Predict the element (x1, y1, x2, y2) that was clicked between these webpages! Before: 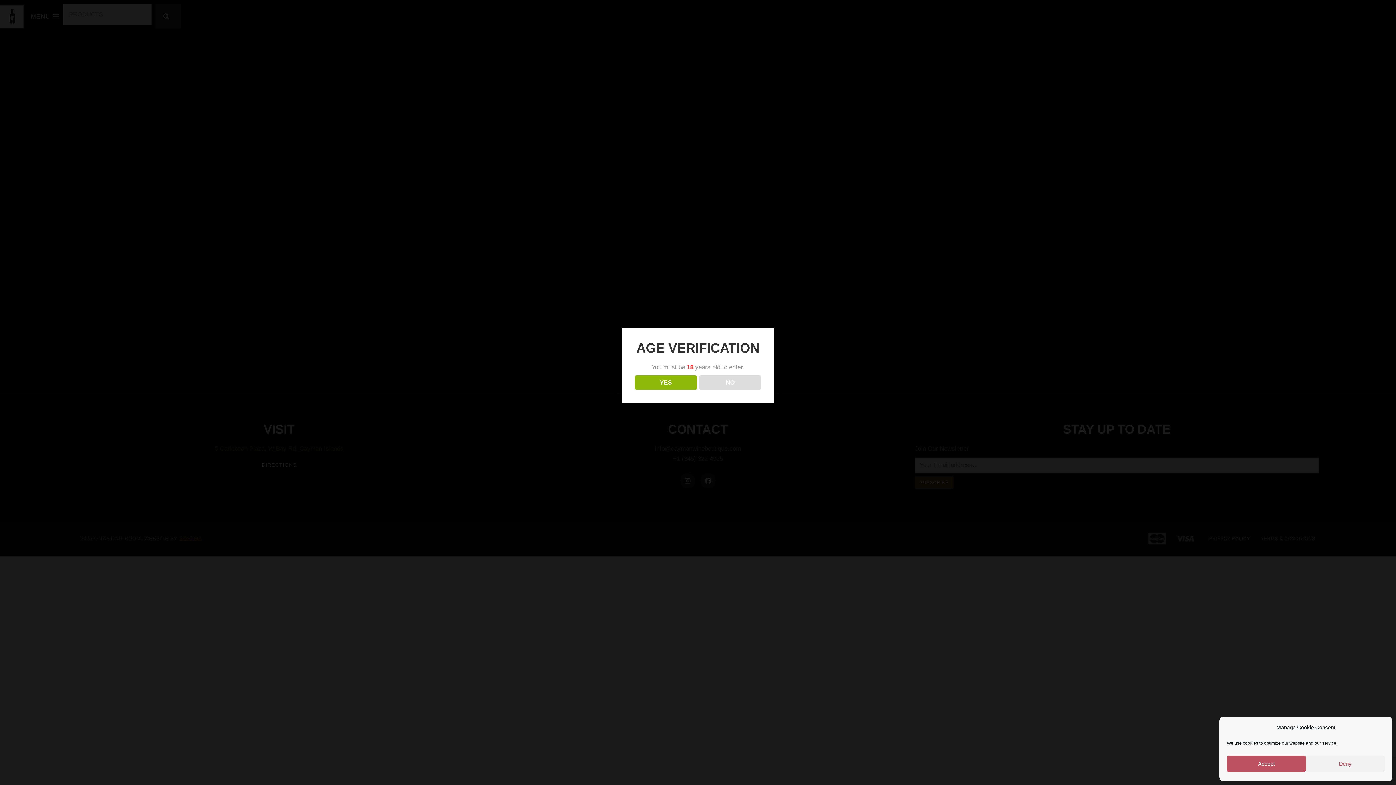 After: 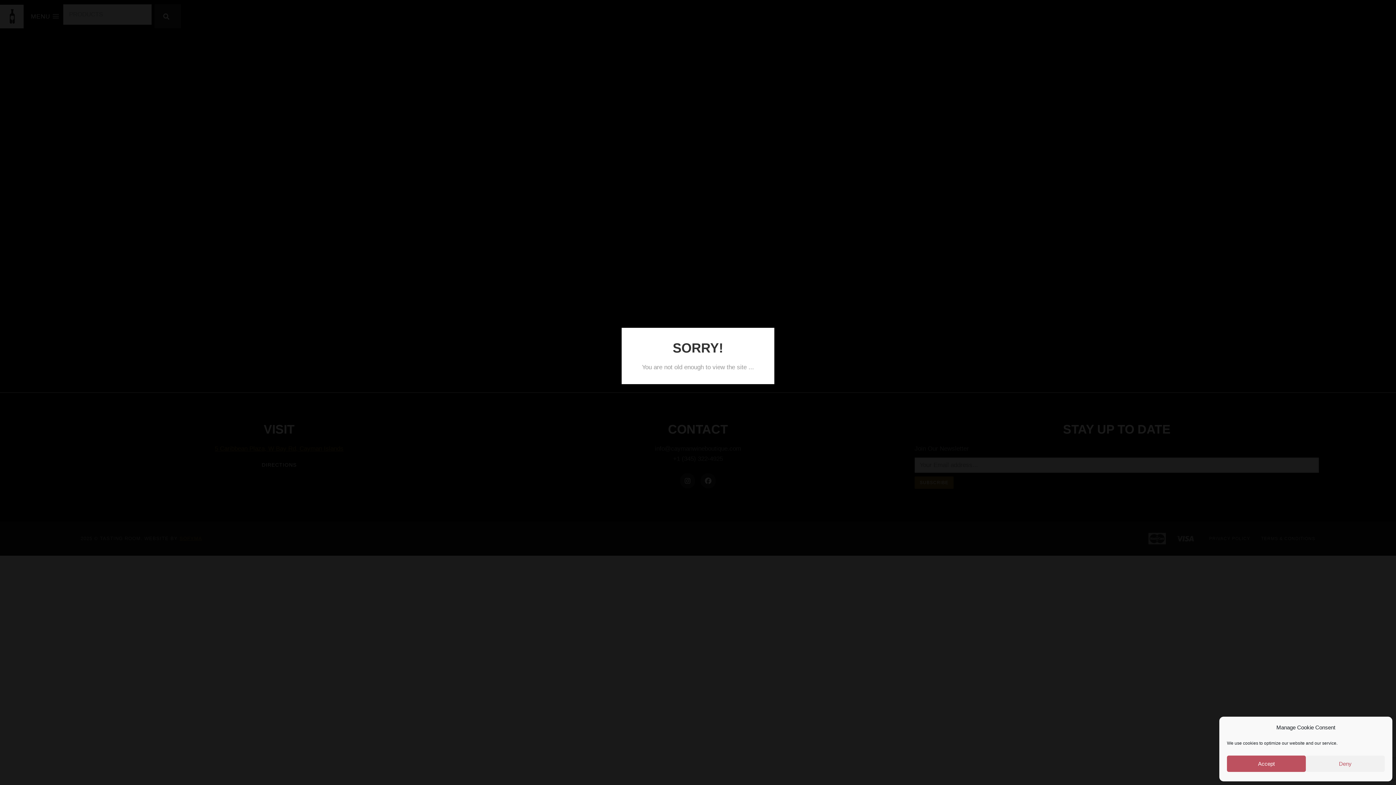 Action: bbox: (699, 375, 761, 389) label: NO